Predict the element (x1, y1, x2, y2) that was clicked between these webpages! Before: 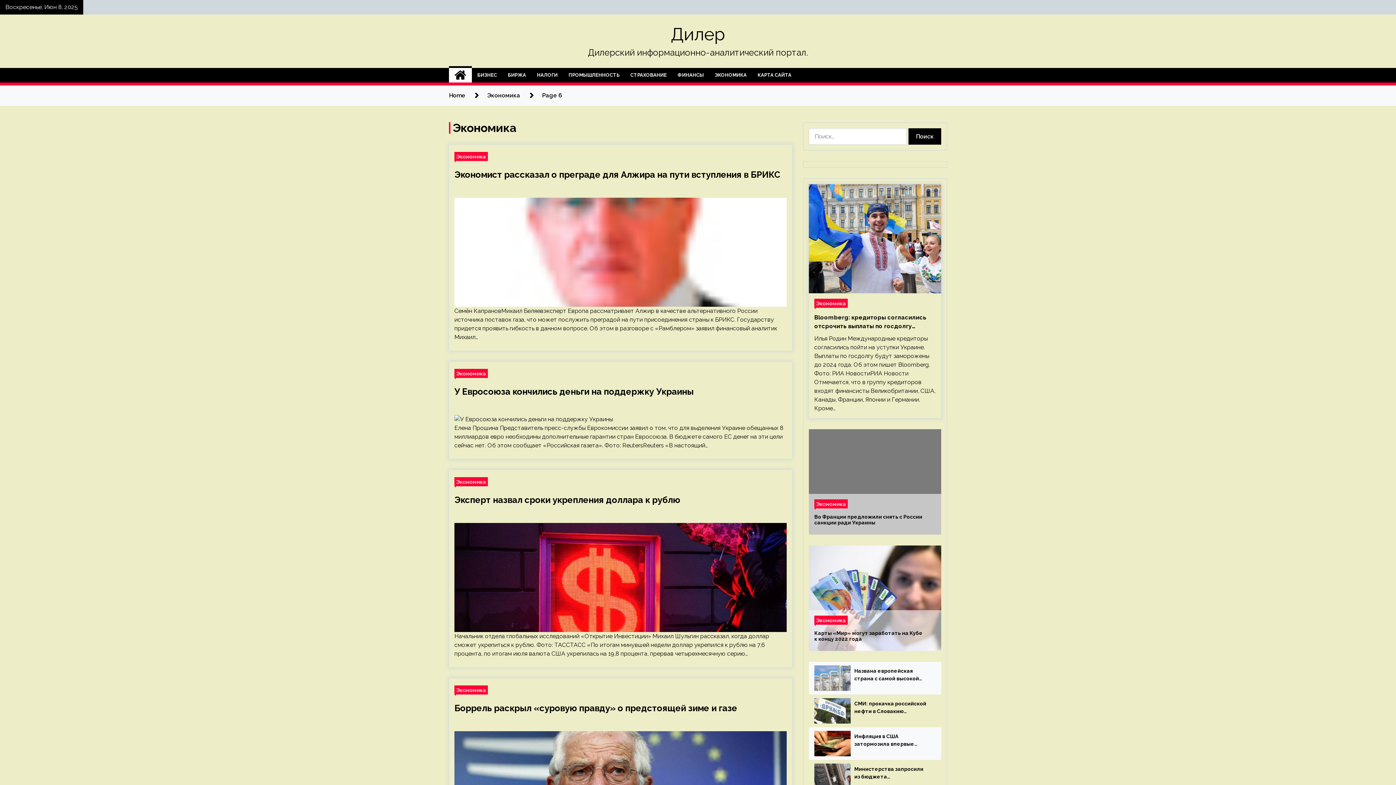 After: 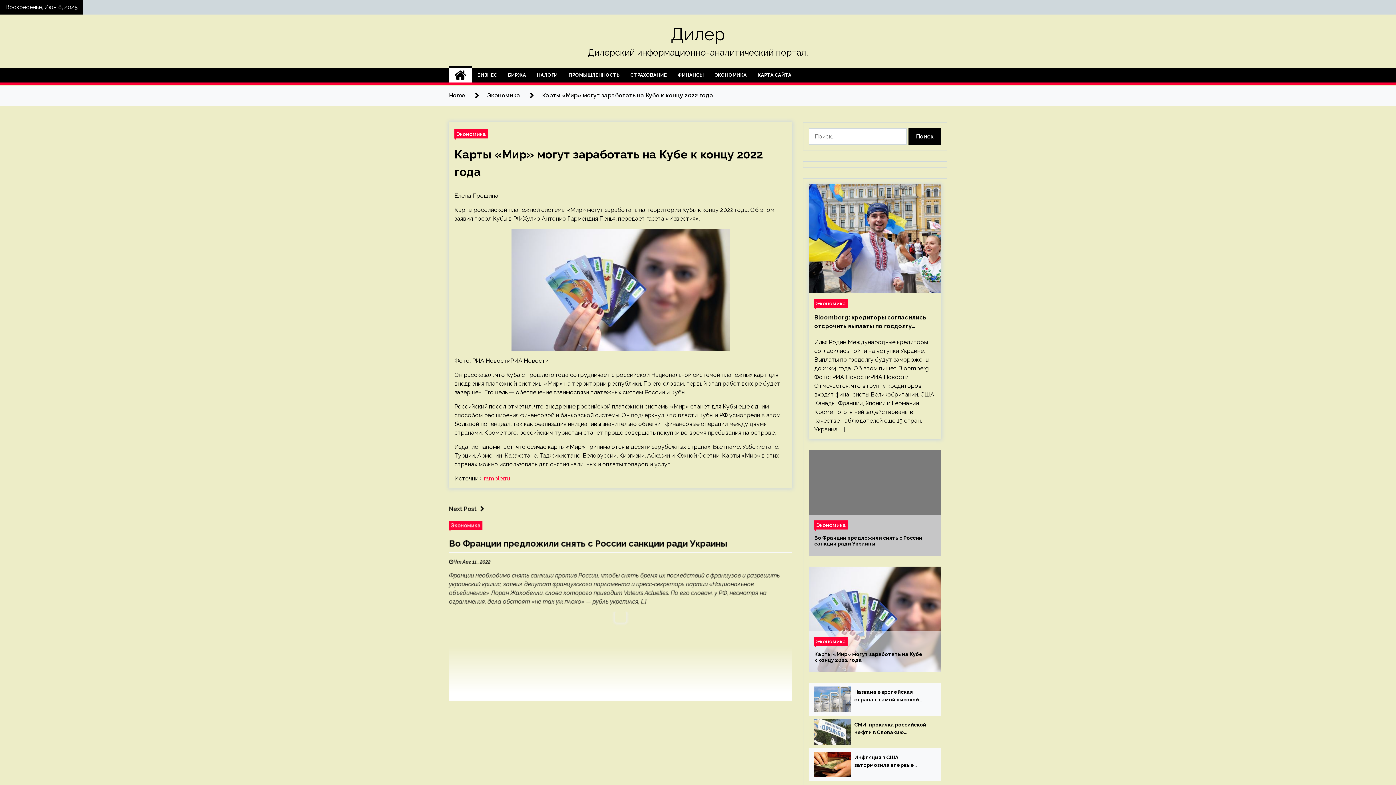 Action: bbox: (809, 545, 941, 651)